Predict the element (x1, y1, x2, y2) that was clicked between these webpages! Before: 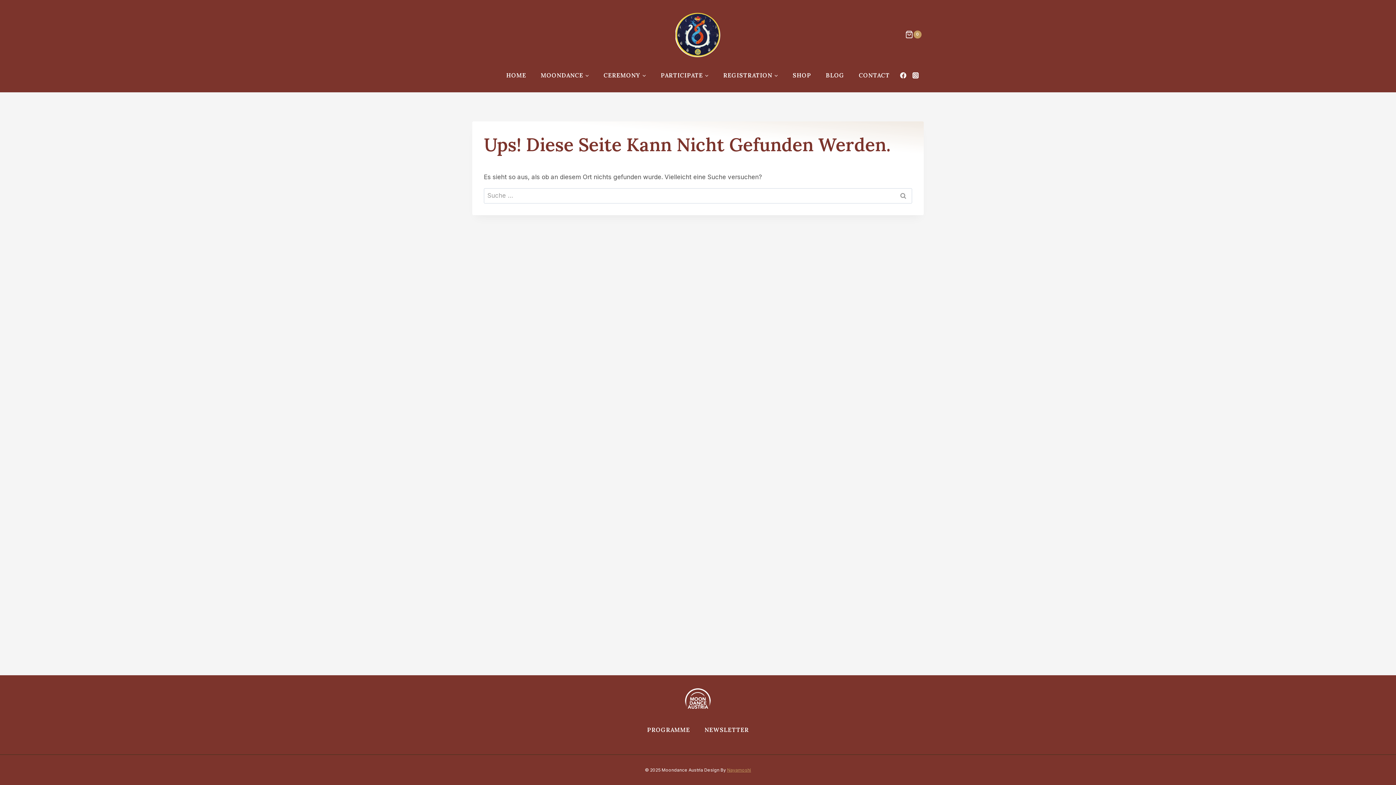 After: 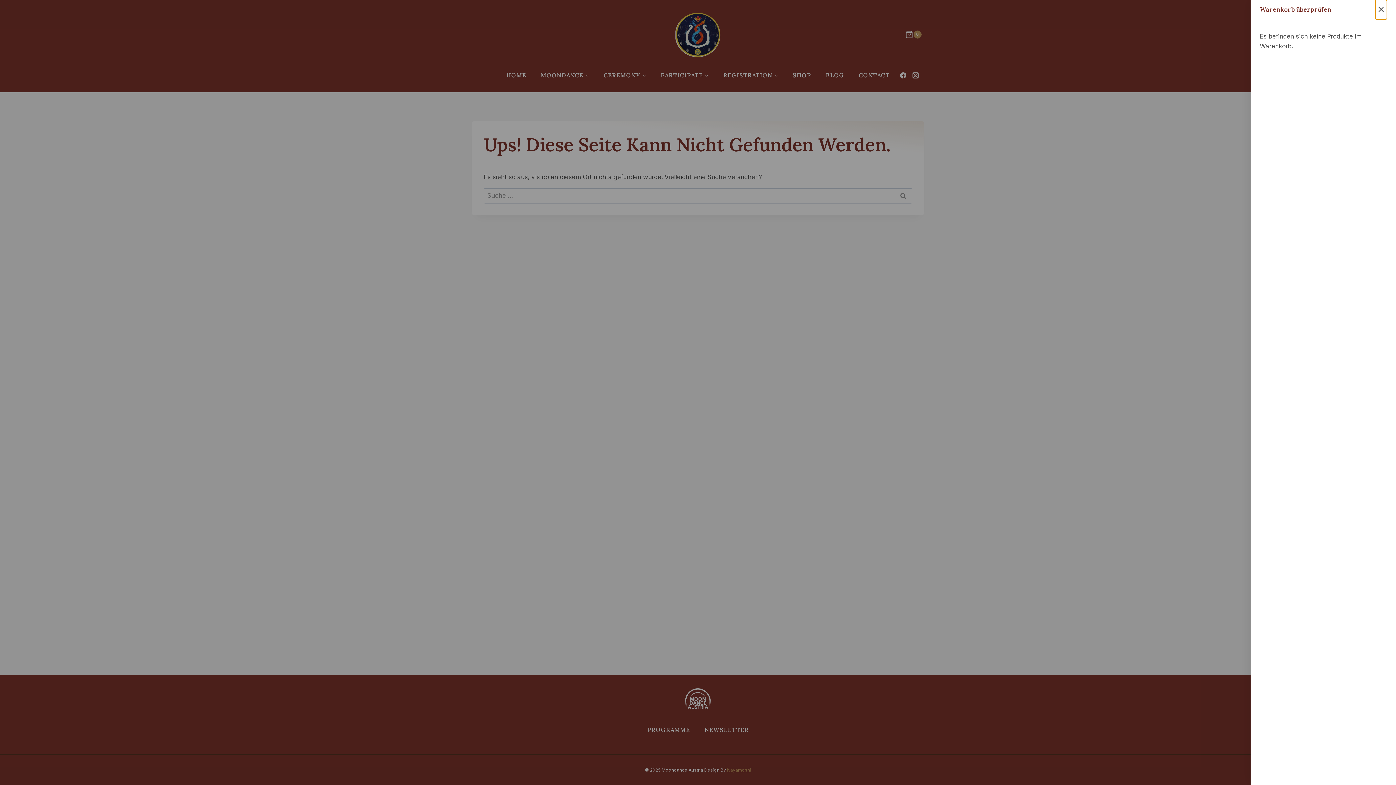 Action: label: Warenkorb bbox: (898, 30, 921, 38)